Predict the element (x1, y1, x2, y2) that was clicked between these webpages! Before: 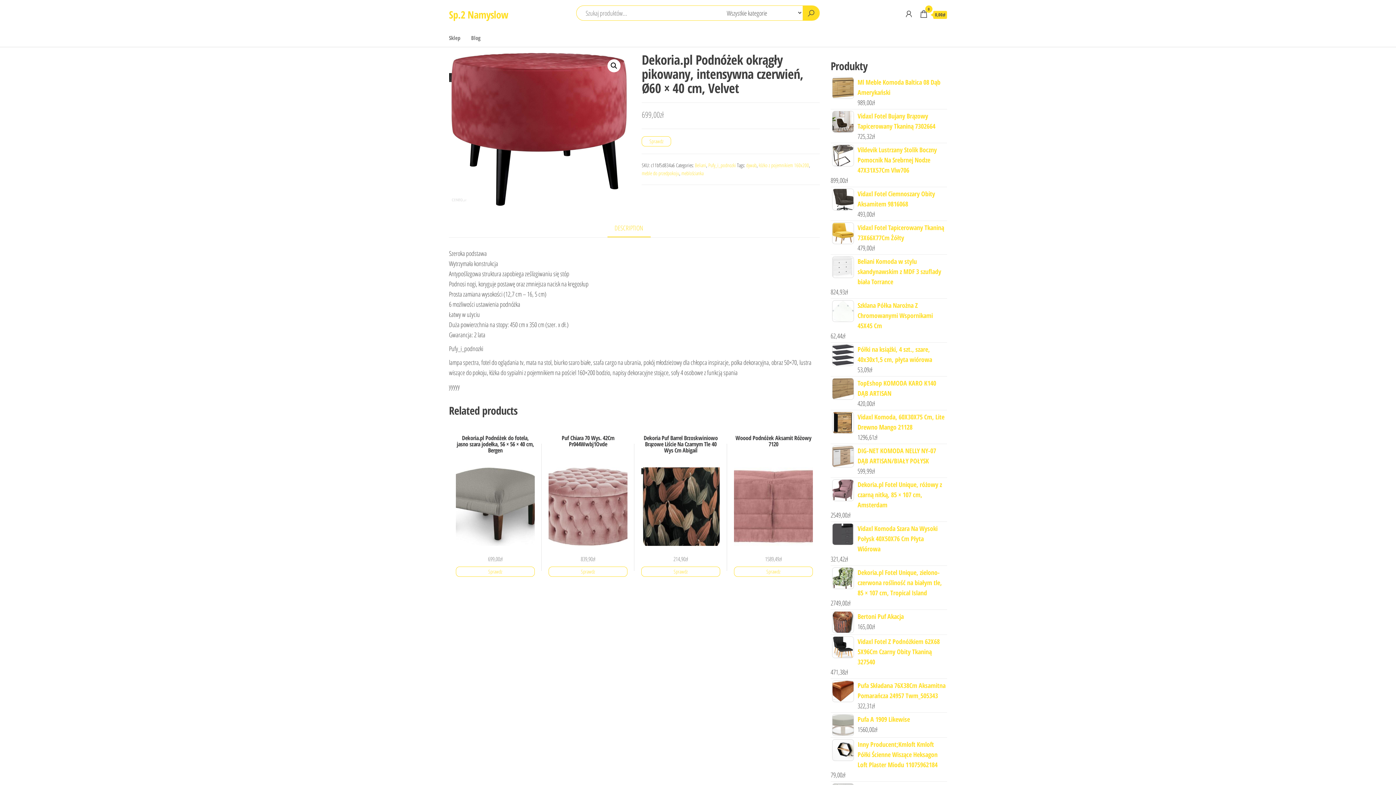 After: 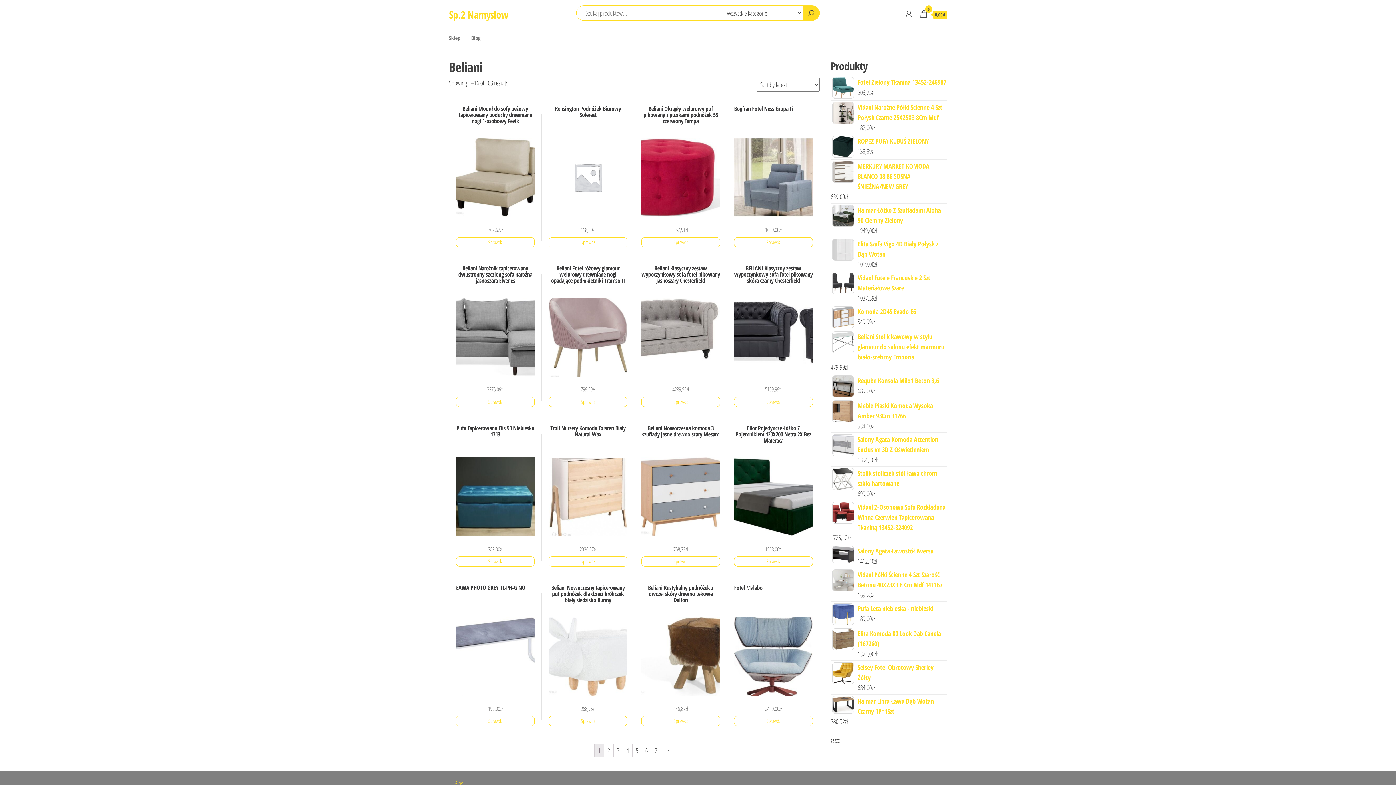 Action: bbox: (695, 161, 706, 168) label: Beliani